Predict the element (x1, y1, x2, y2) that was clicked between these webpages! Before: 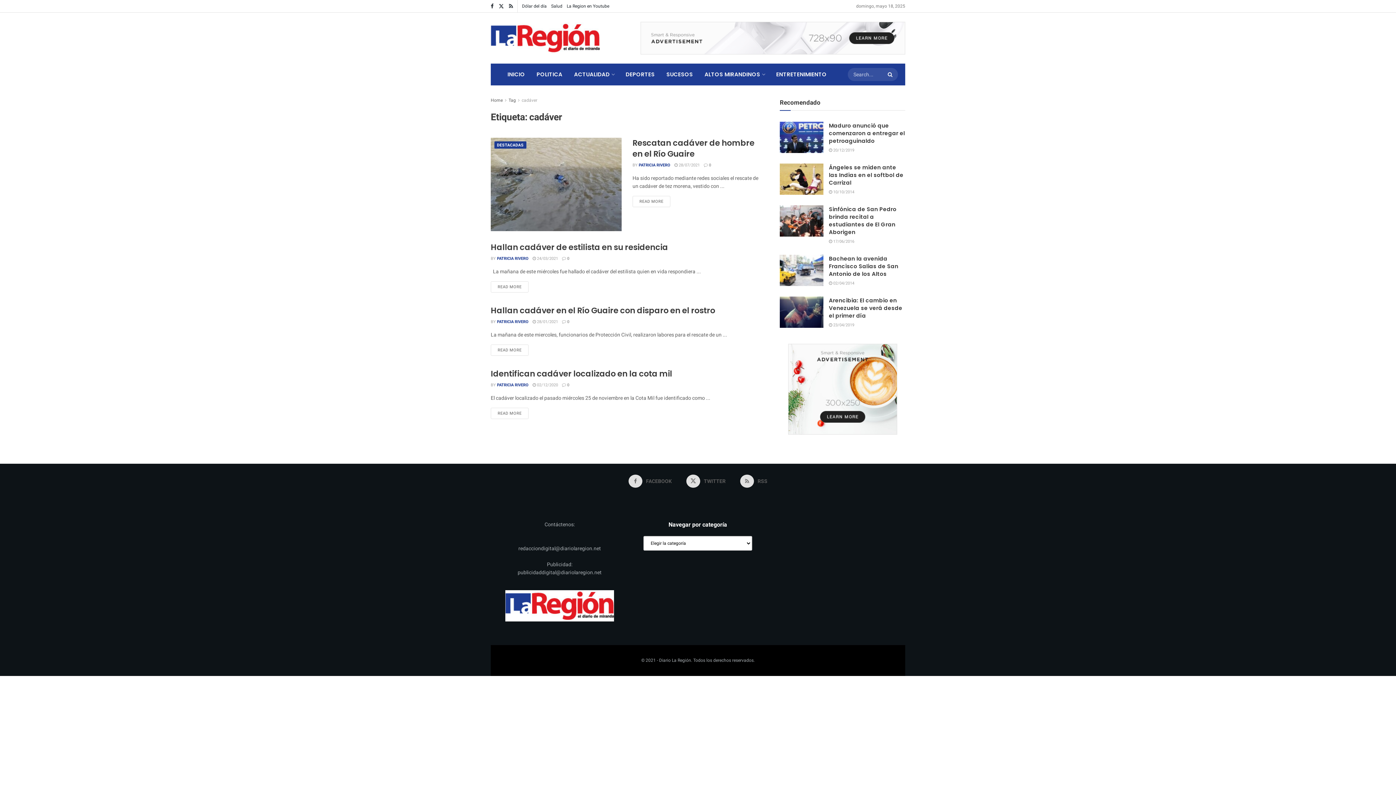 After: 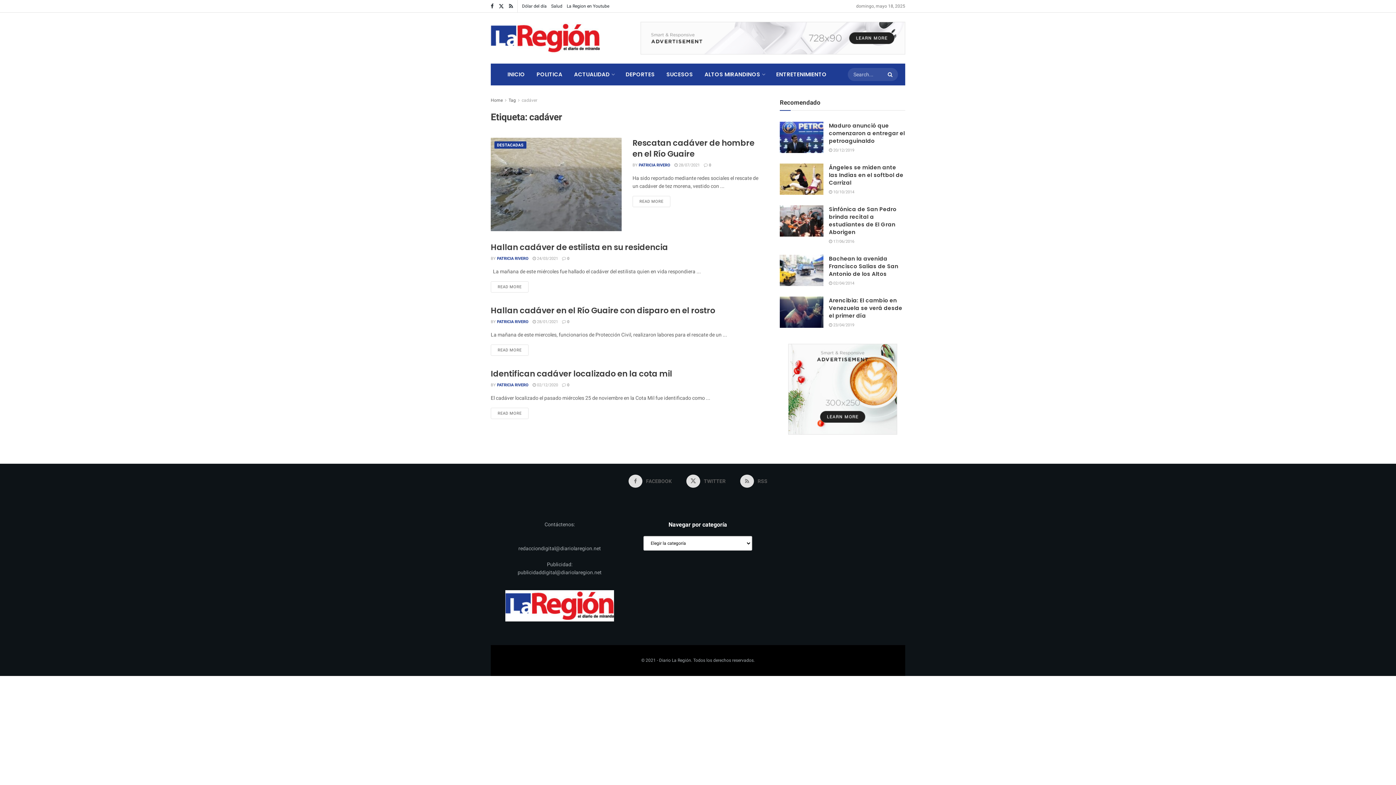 Action: bbox: (521, 97, 537, 103) label: cadáver